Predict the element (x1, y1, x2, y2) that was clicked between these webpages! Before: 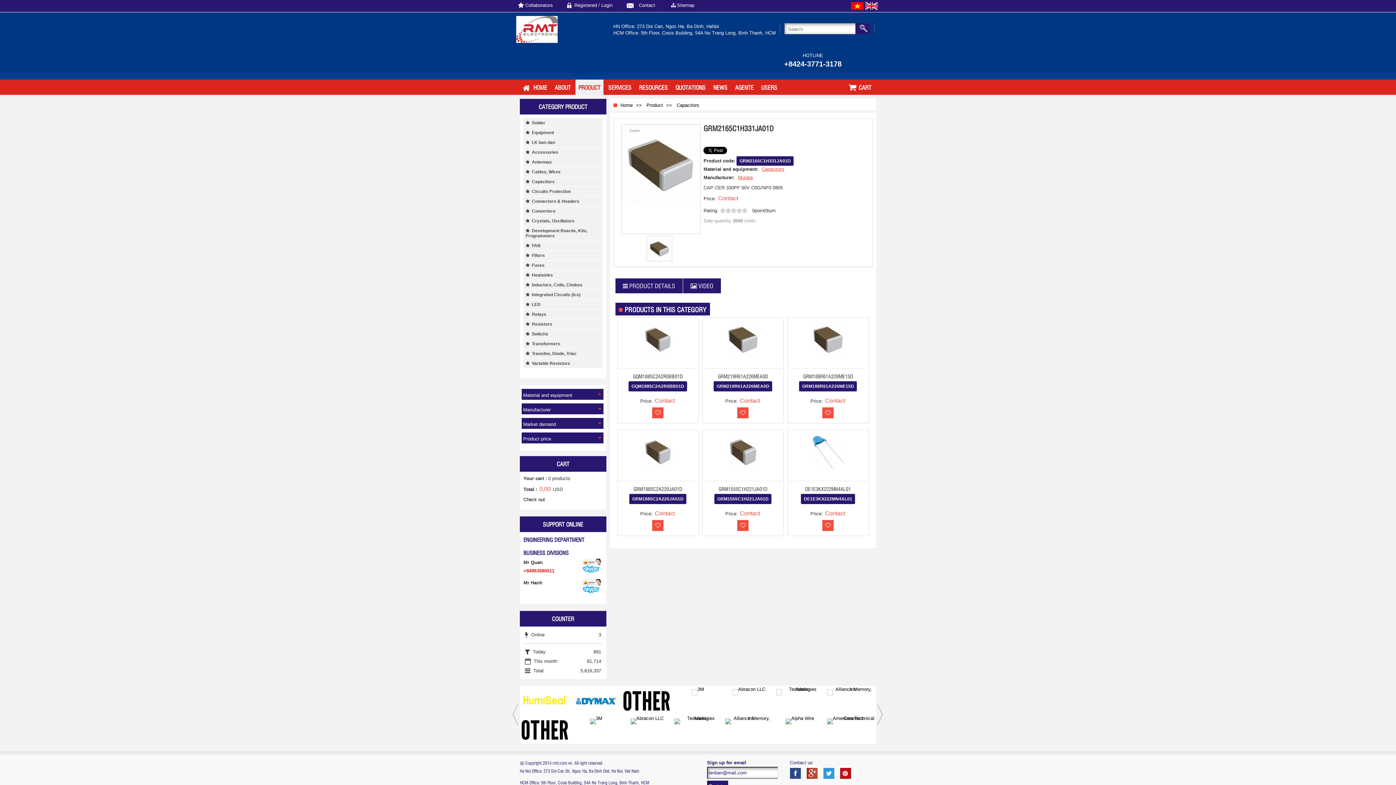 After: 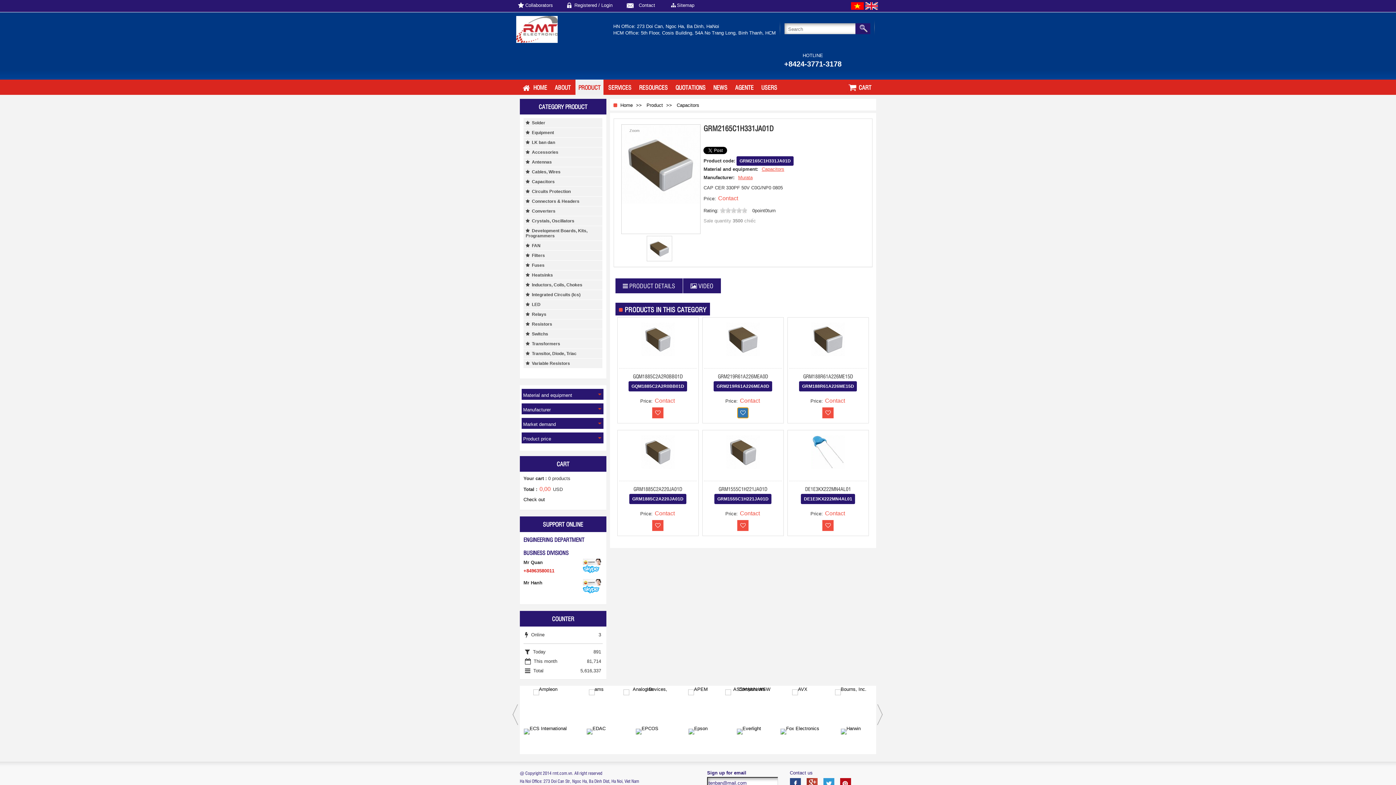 Action: bbox: (737, 407, 748, 418)